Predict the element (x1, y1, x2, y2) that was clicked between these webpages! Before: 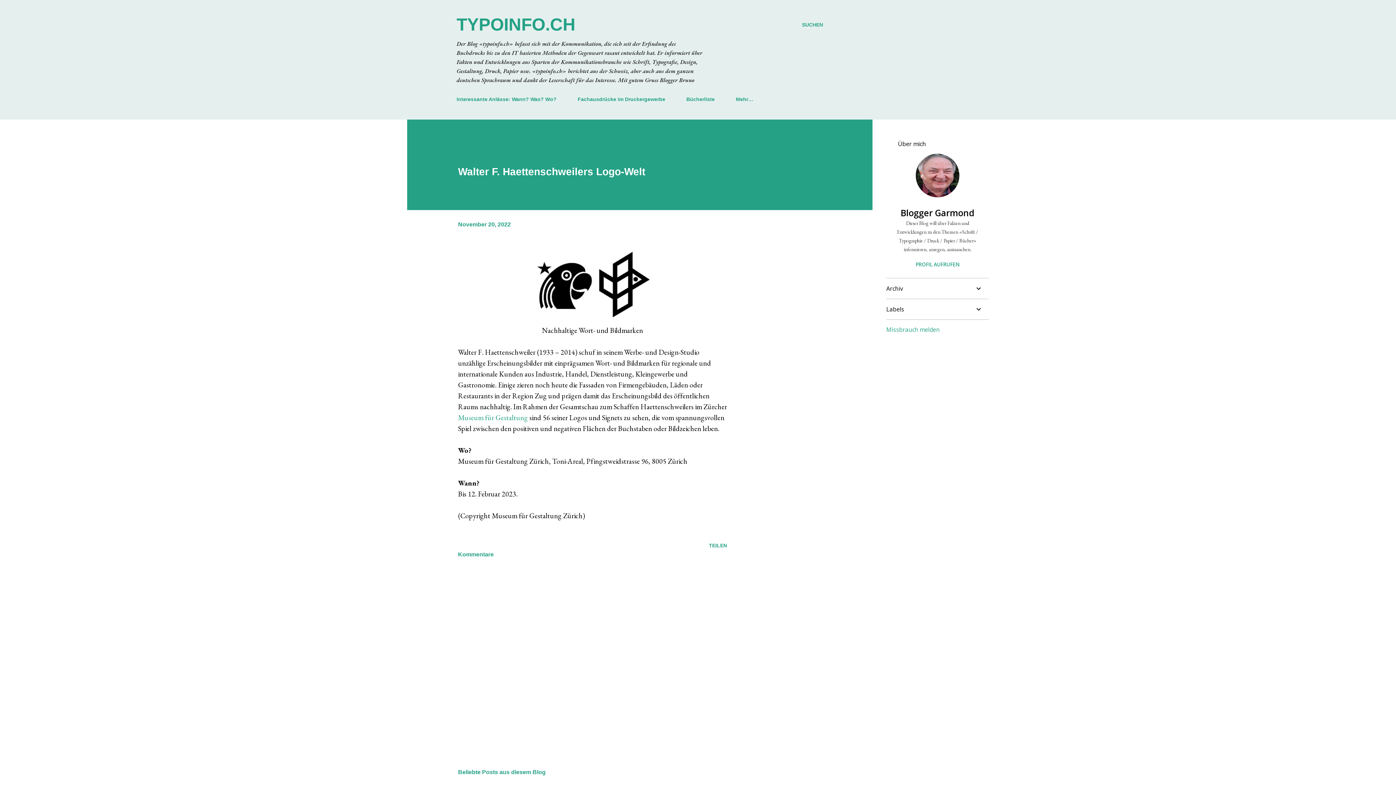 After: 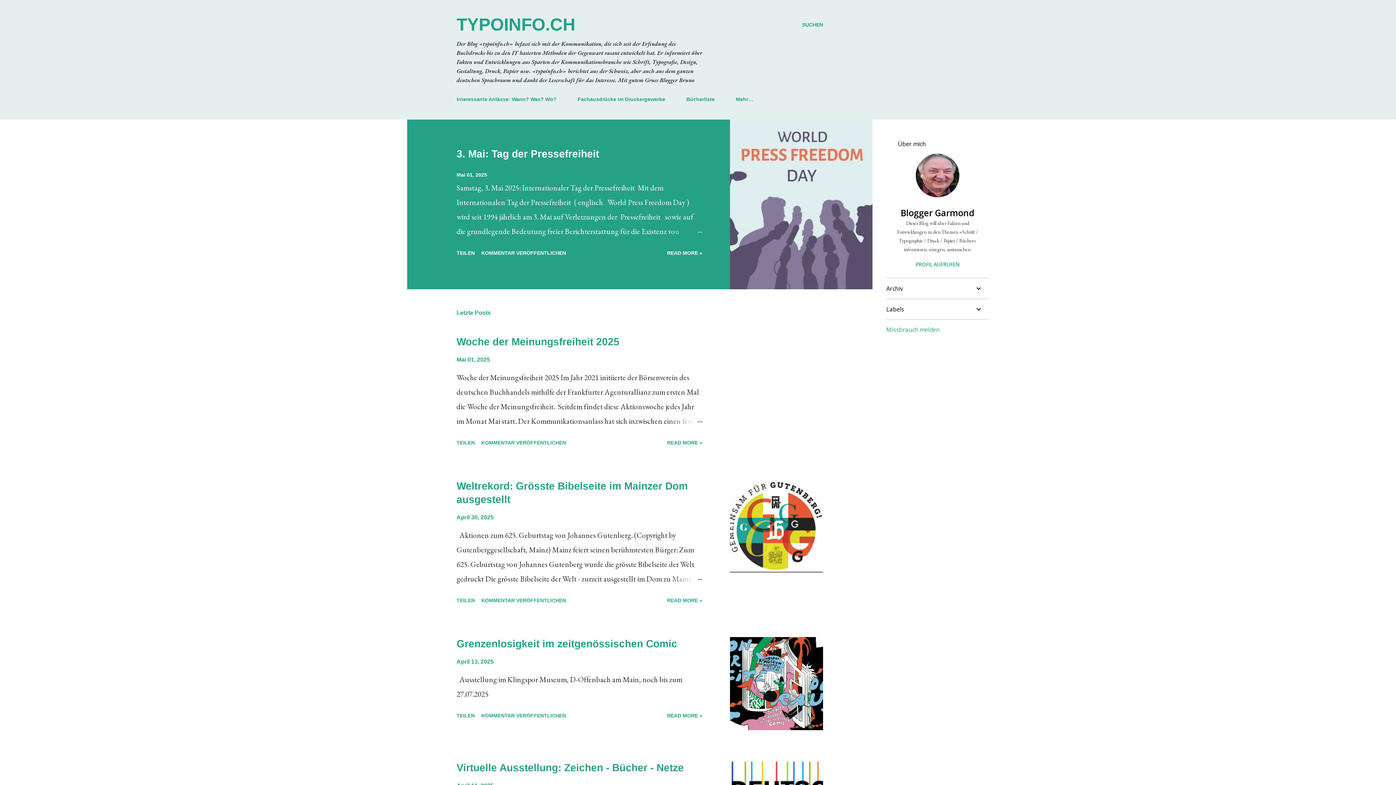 Action: bbox: (456, 14, 575, 34) label: TYPOINFO.CH